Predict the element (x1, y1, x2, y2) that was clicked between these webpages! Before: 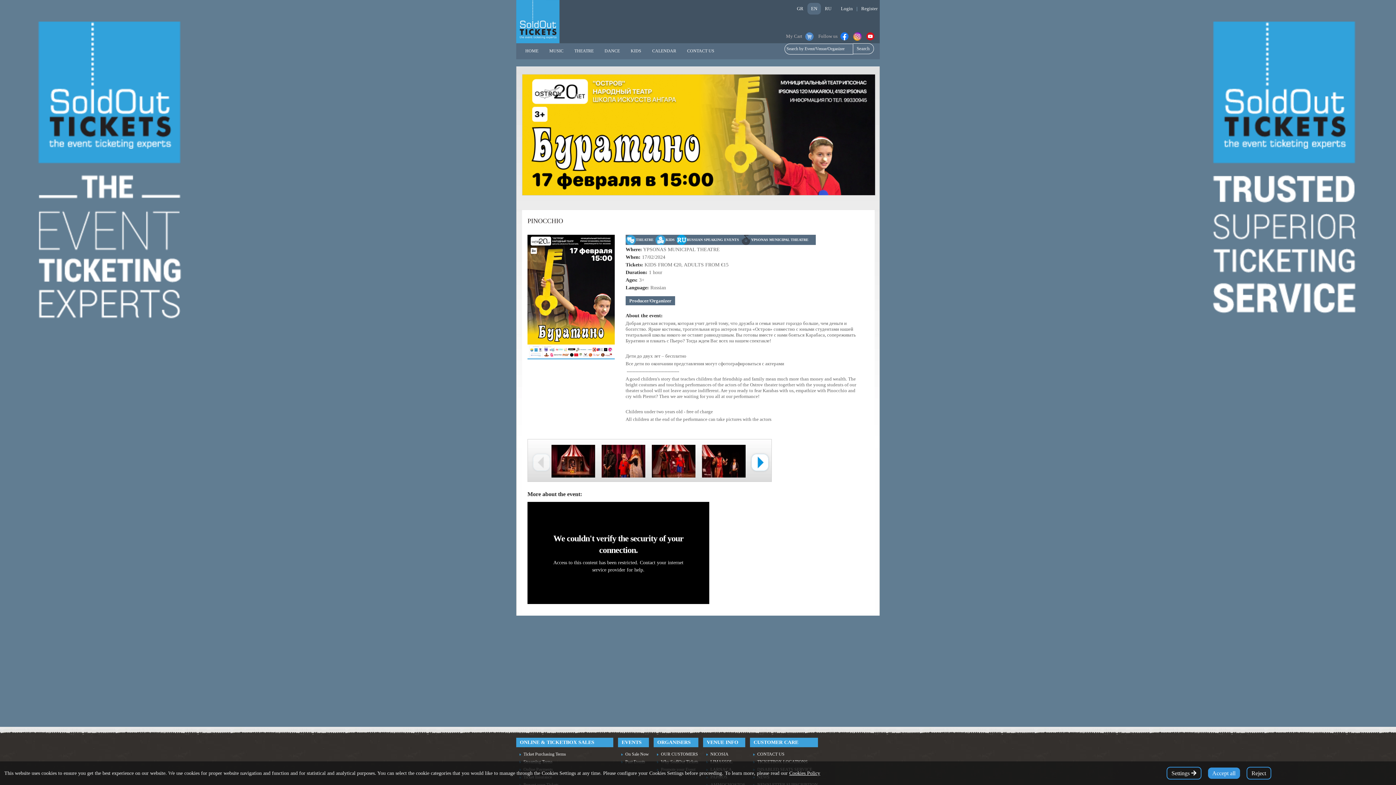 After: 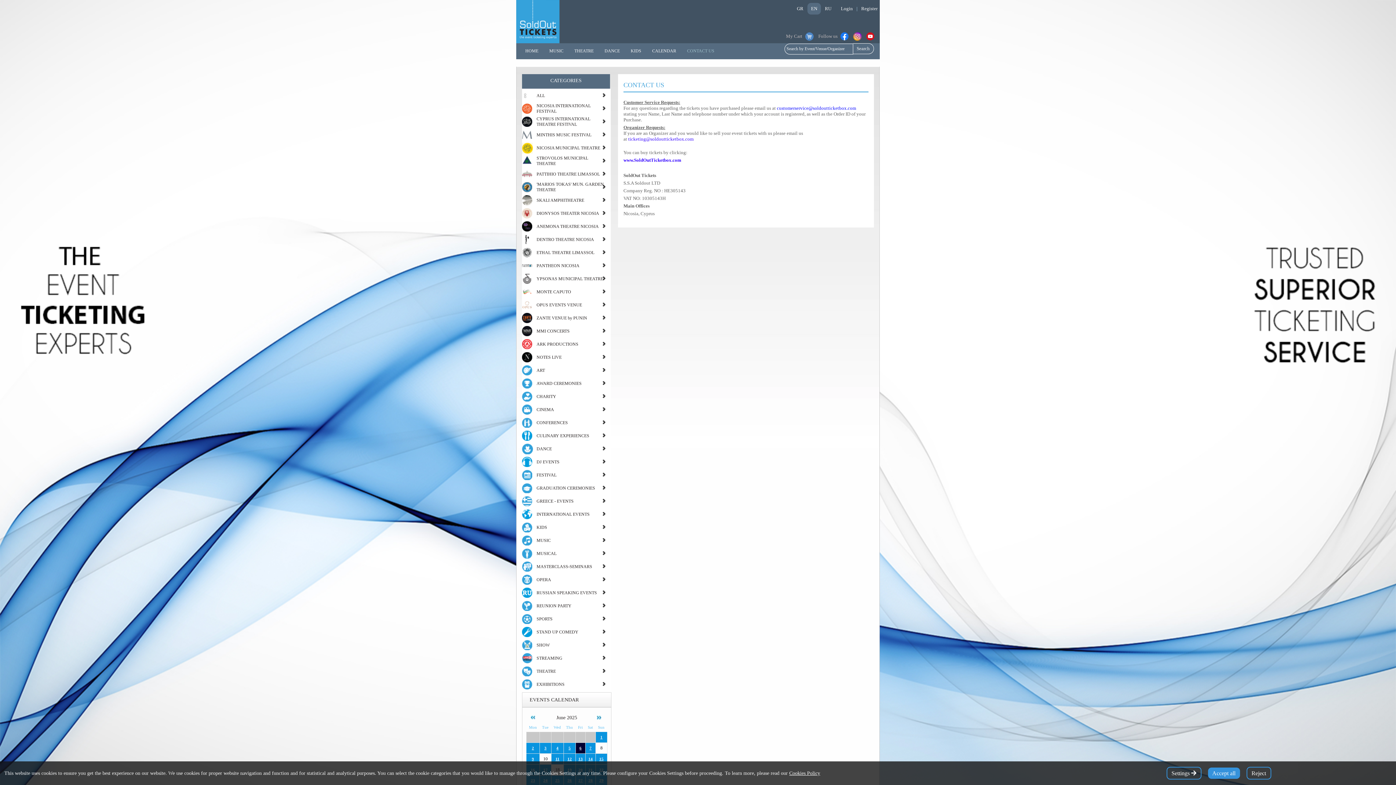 Action: bbox: (687, 48, 714, 53) label: CONTACT US